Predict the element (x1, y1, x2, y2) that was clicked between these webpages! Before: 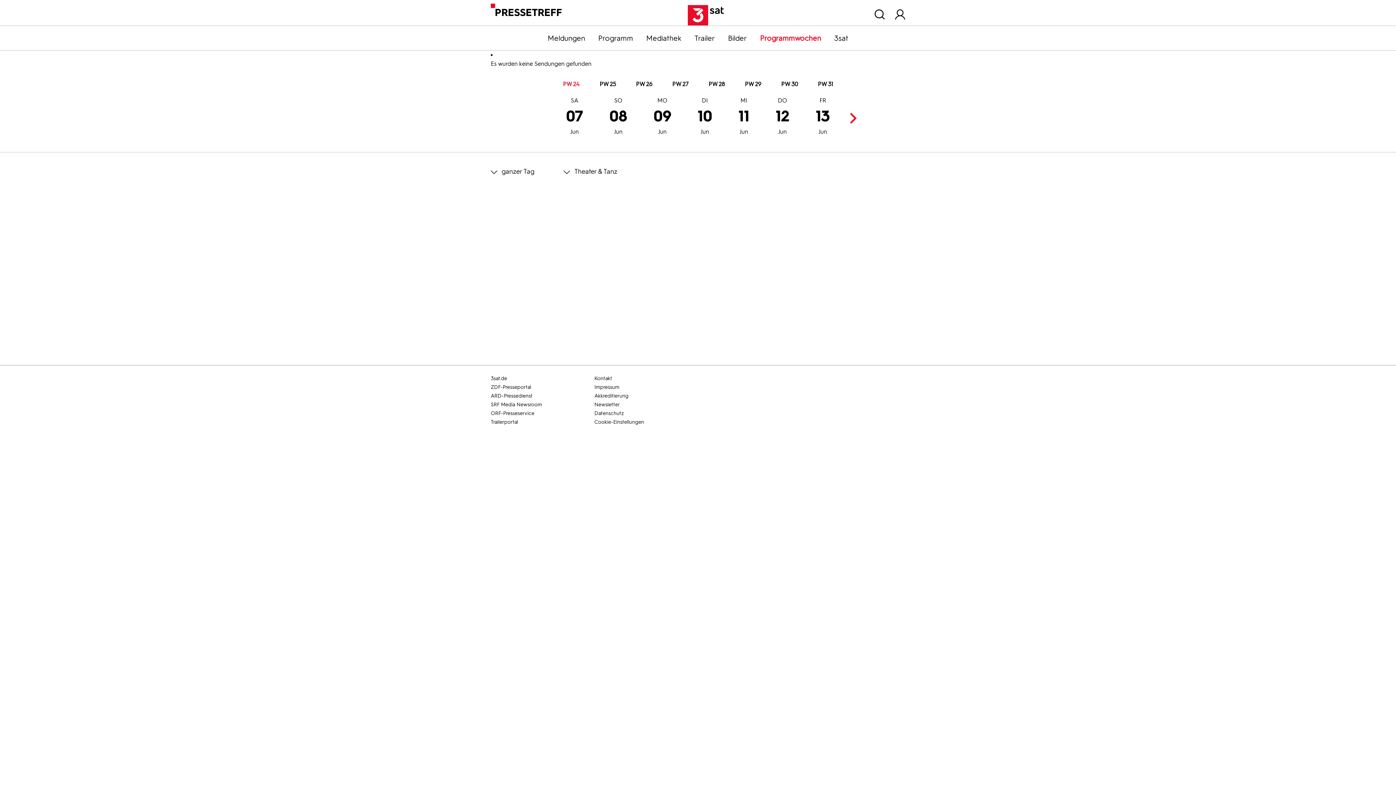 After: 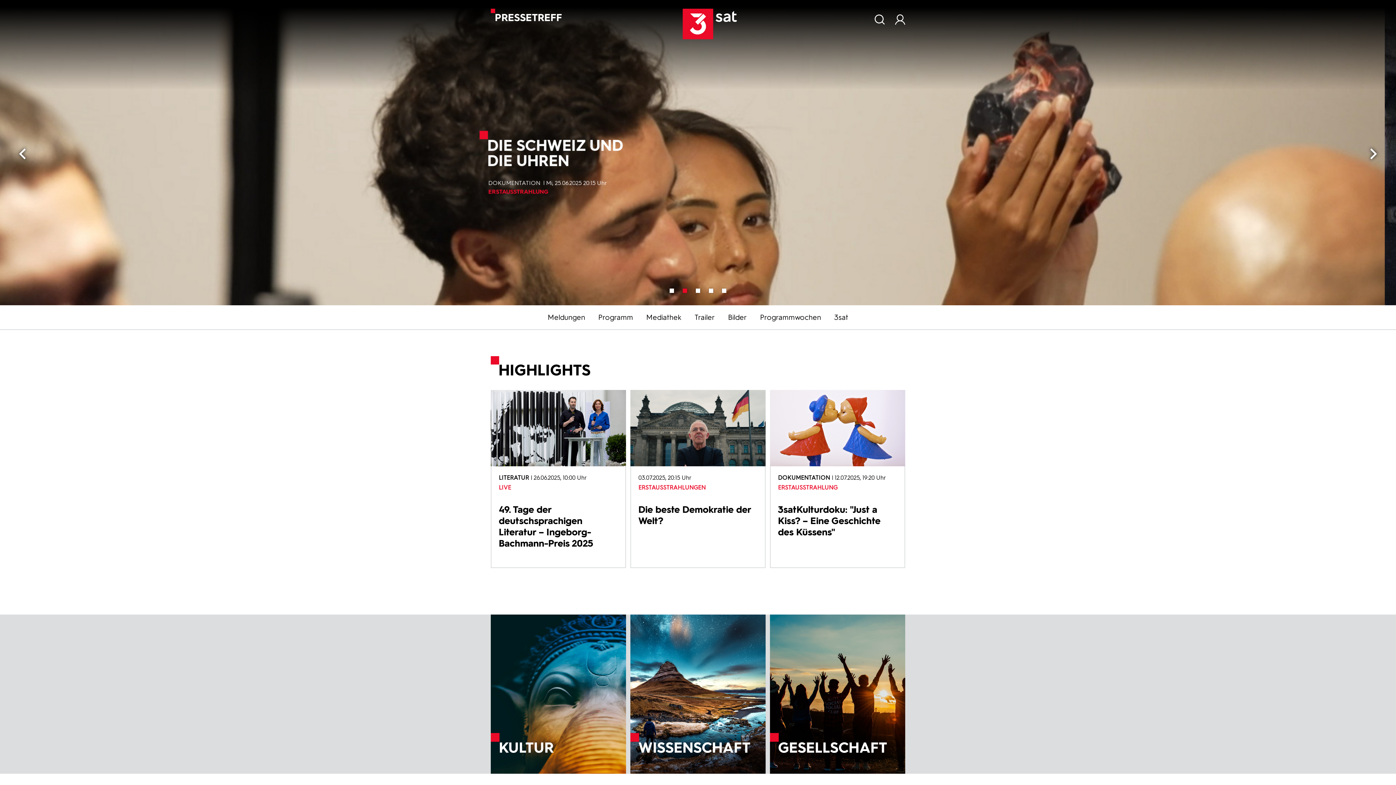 Action: bbox: (672, 5, 724, 25)